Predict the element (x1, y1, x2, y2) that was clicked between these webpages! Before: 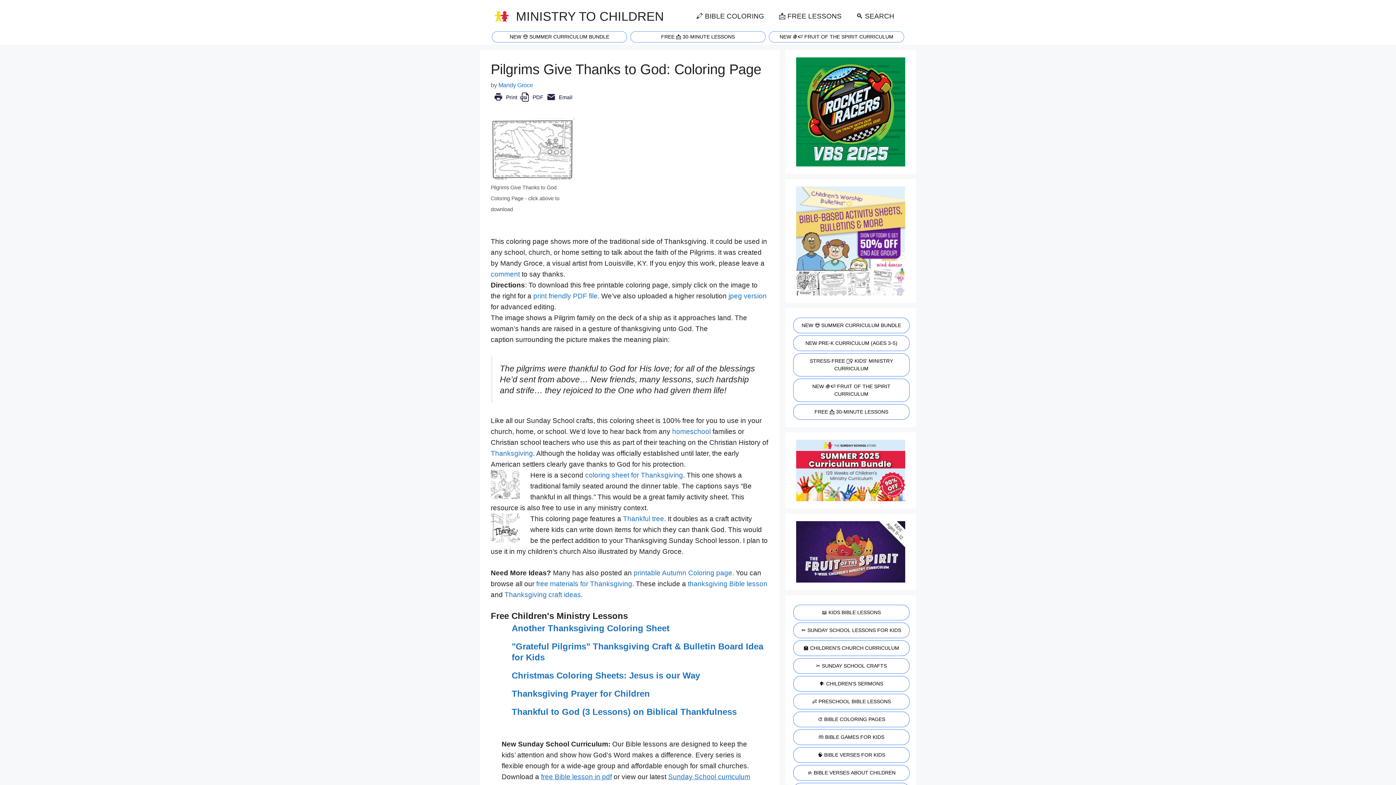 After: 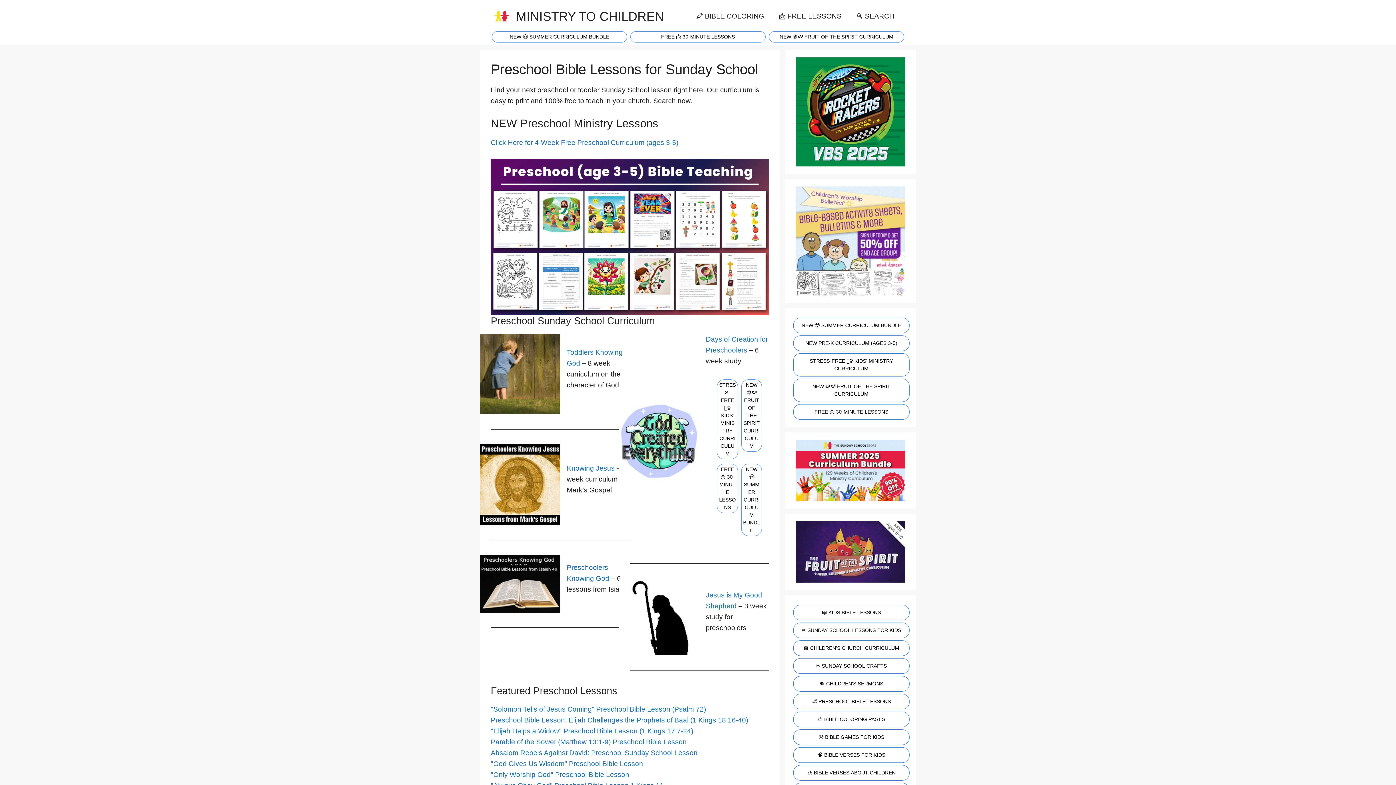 Action: bbox: (792, 694, 909, 709) label: 👶 PRESCHOOL BIBLE LESSONS